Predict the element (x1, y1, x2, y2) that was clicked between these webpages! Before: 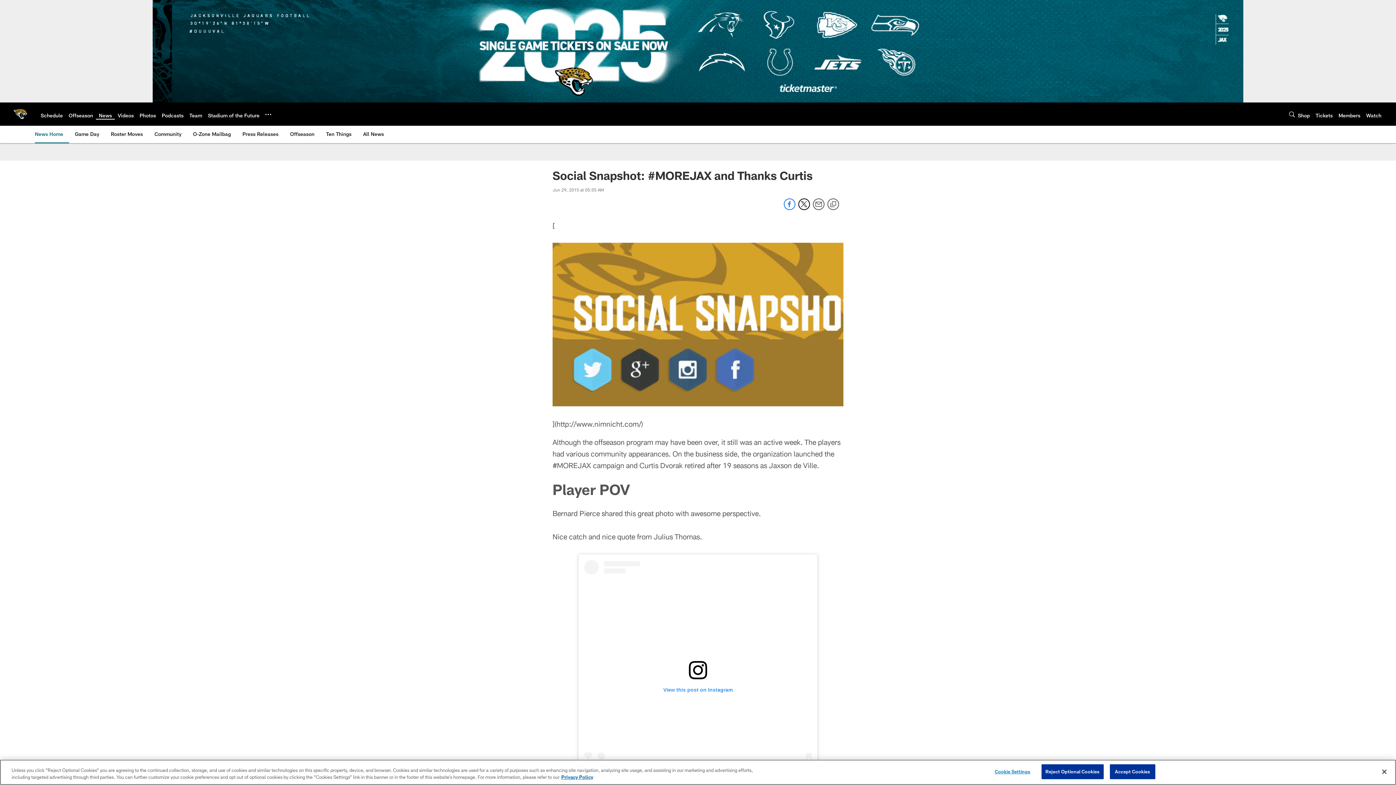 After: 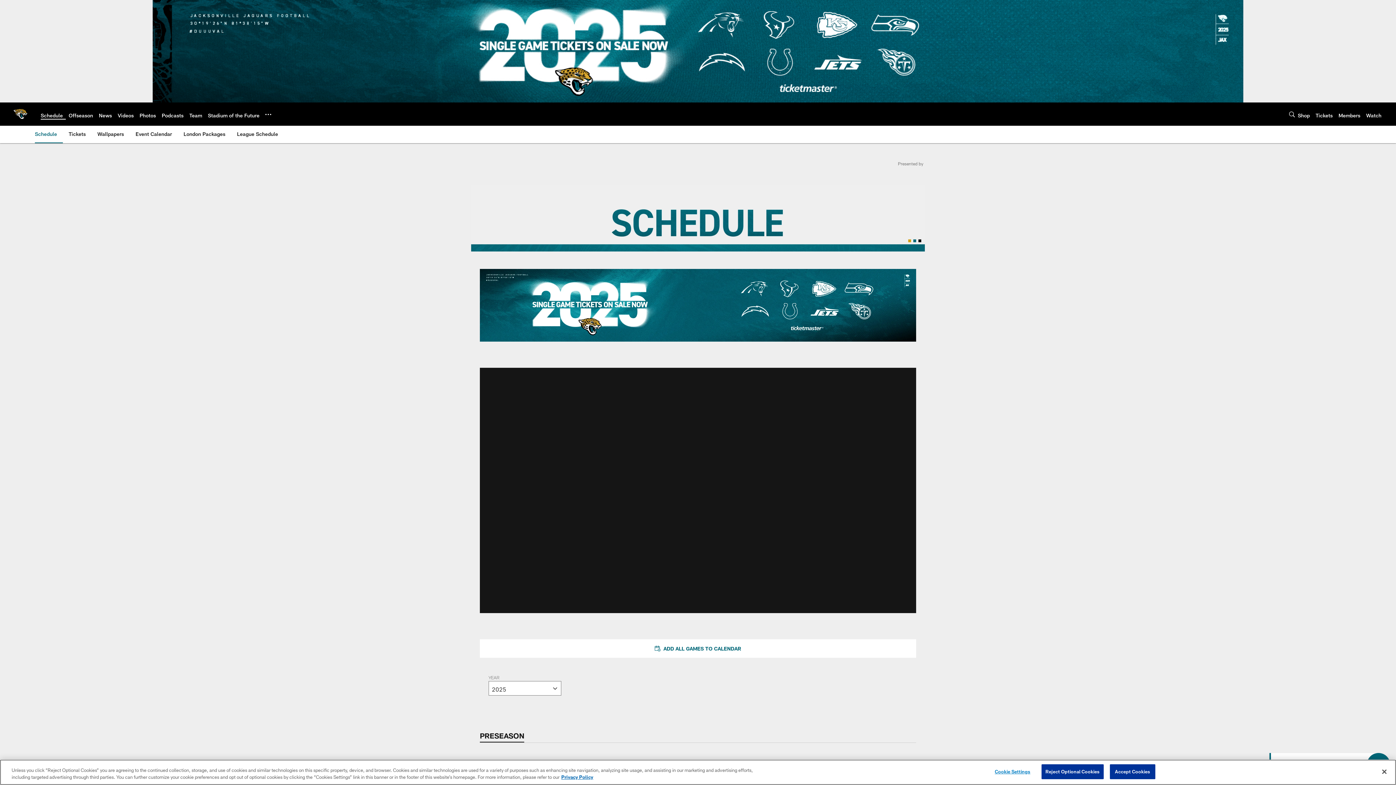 Action: bbox: (152, 0, 1243, 102)